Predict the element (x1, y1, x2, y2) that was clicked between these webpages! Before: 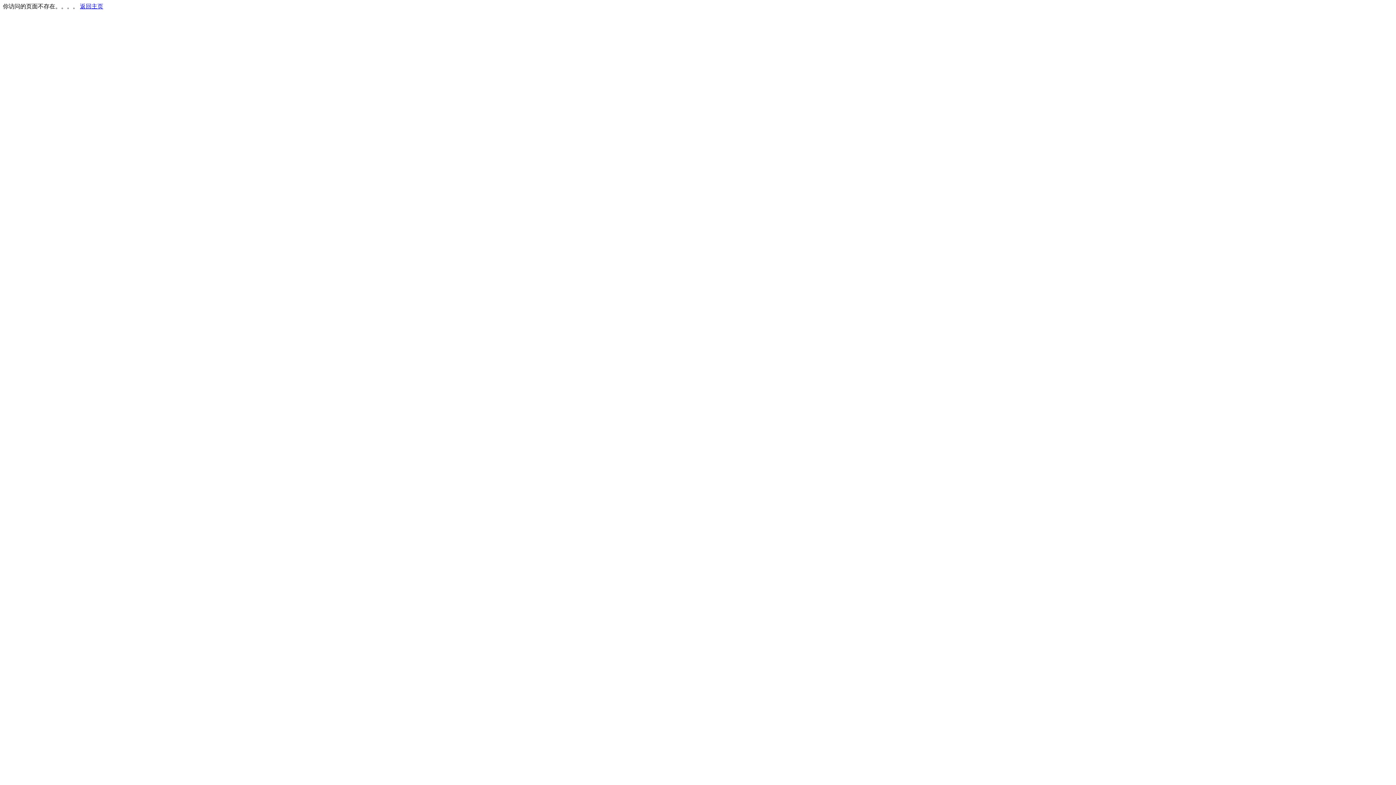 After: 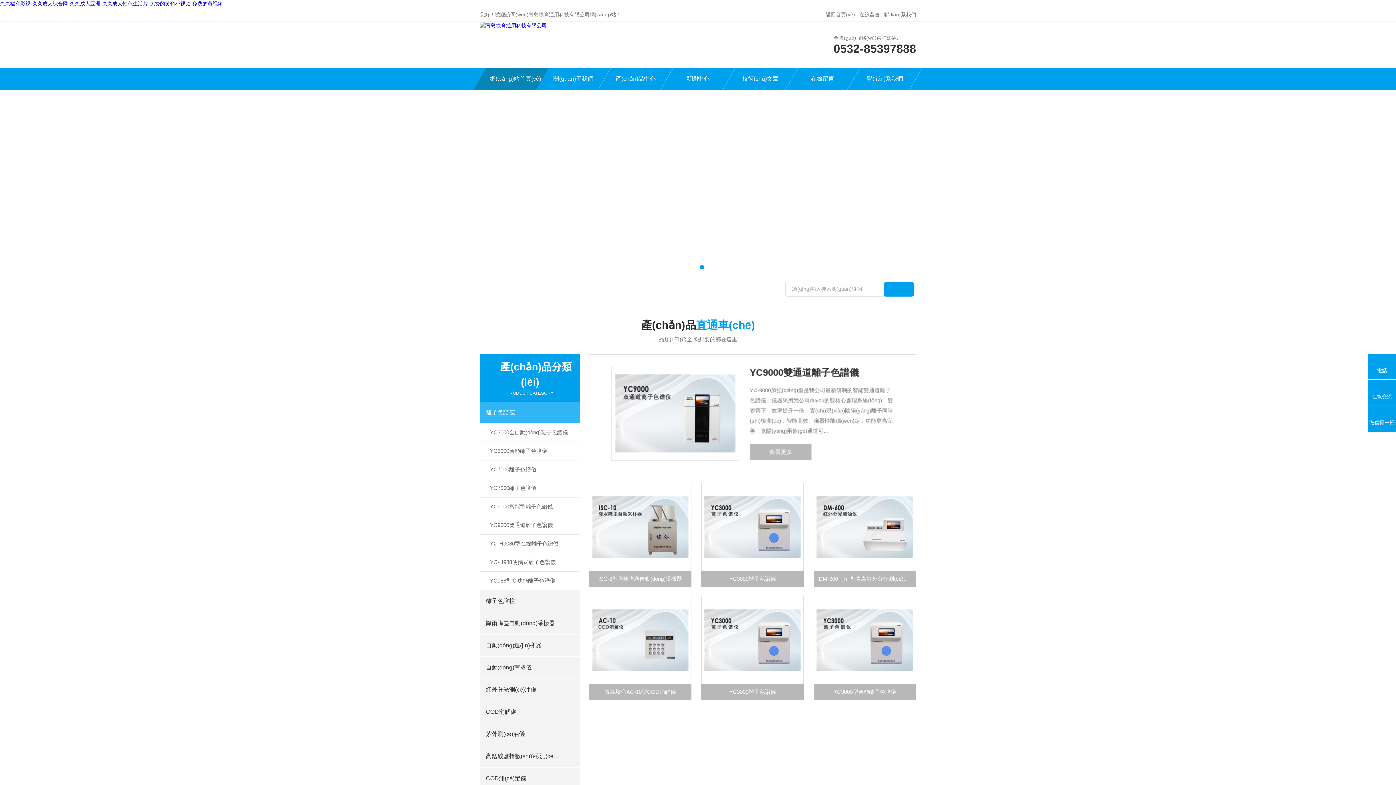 Action: bbox: (80, 3, 103, 9) label: 返回主页